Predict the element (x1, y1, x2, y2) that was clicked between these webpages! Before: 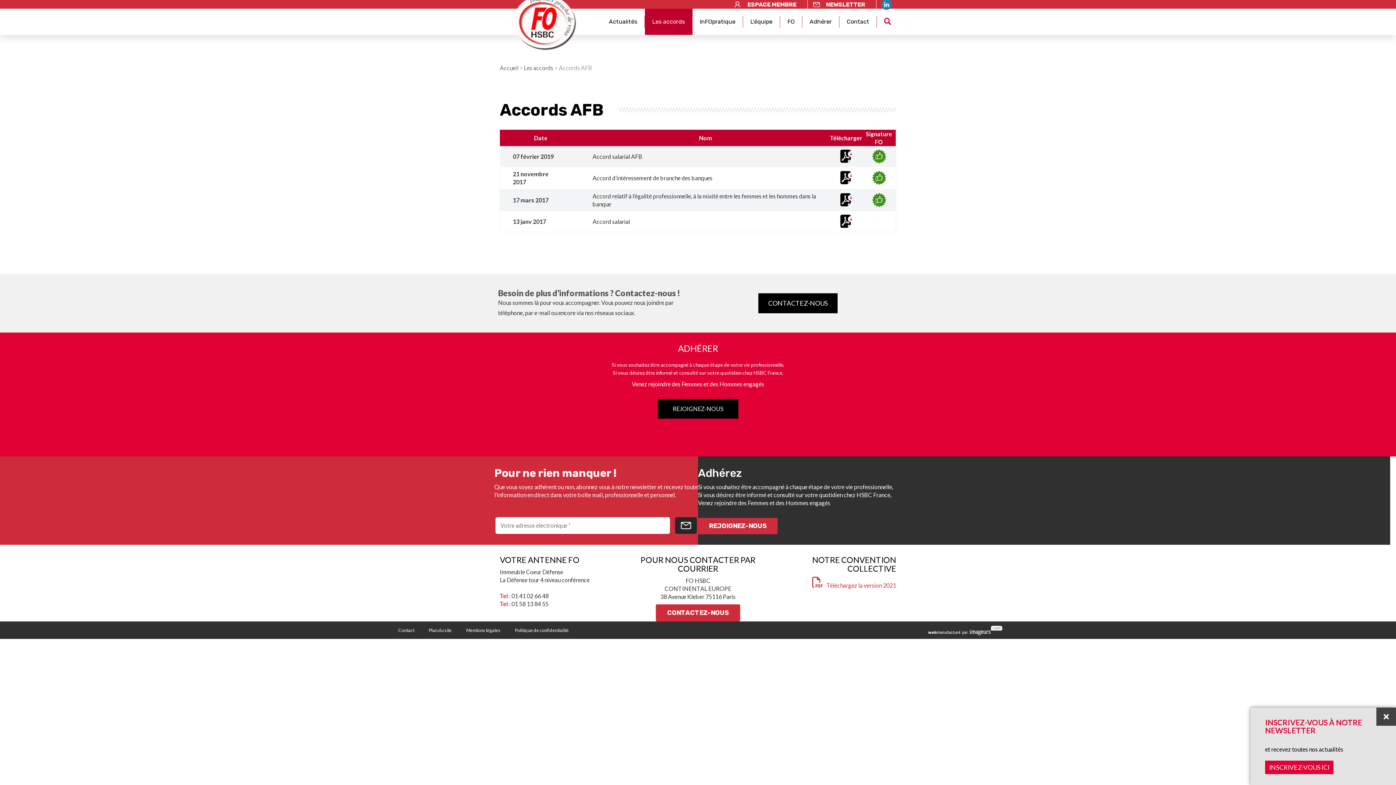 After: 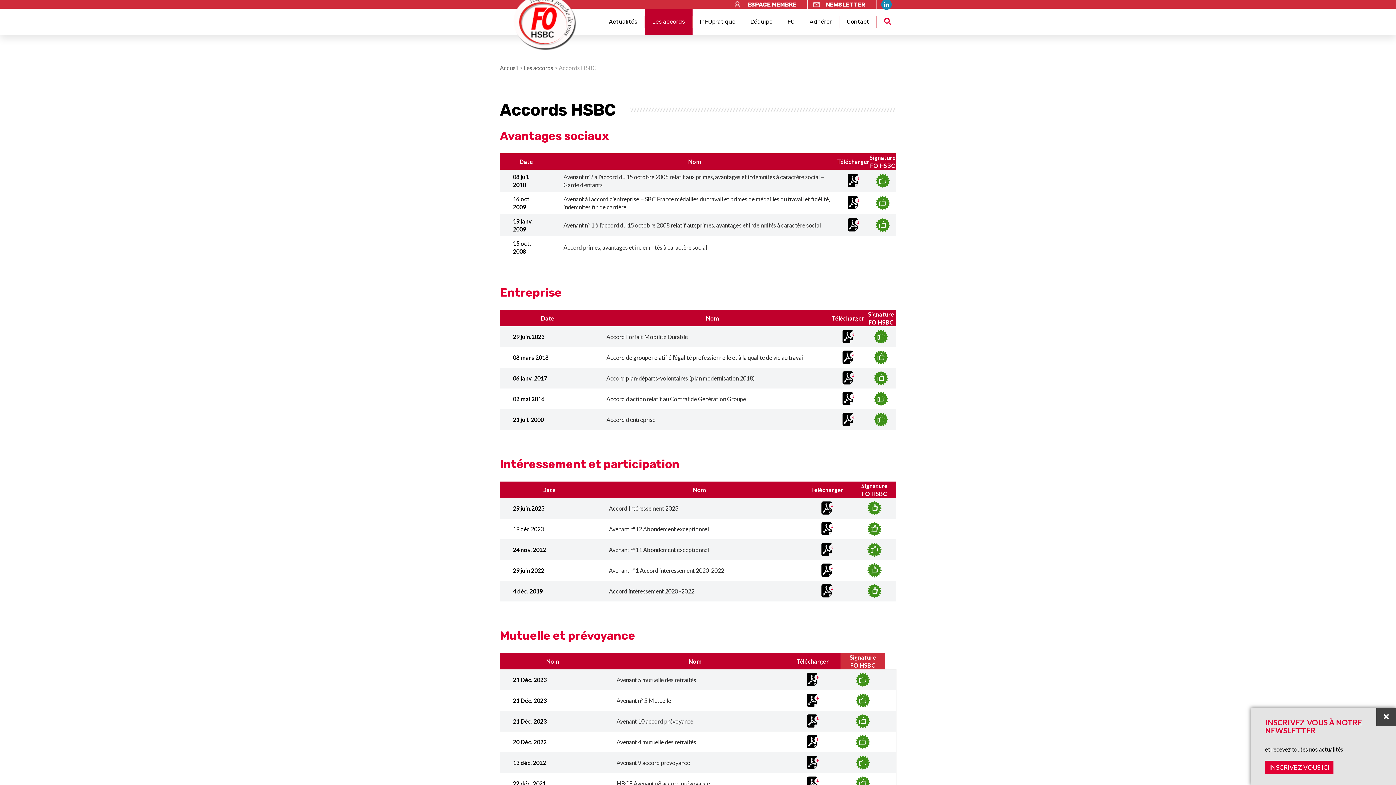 Action: bbox: (645, 15, 692, 27) label: Les accords